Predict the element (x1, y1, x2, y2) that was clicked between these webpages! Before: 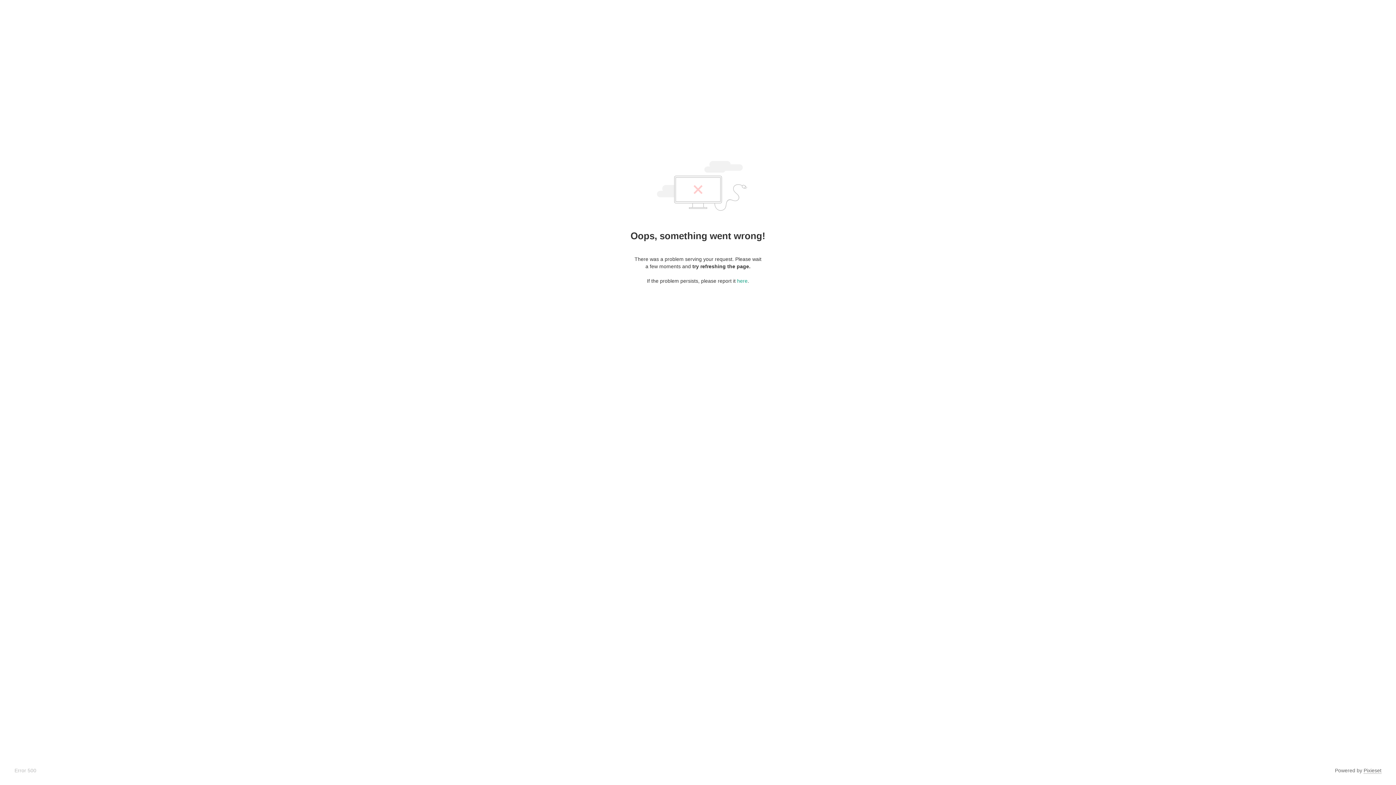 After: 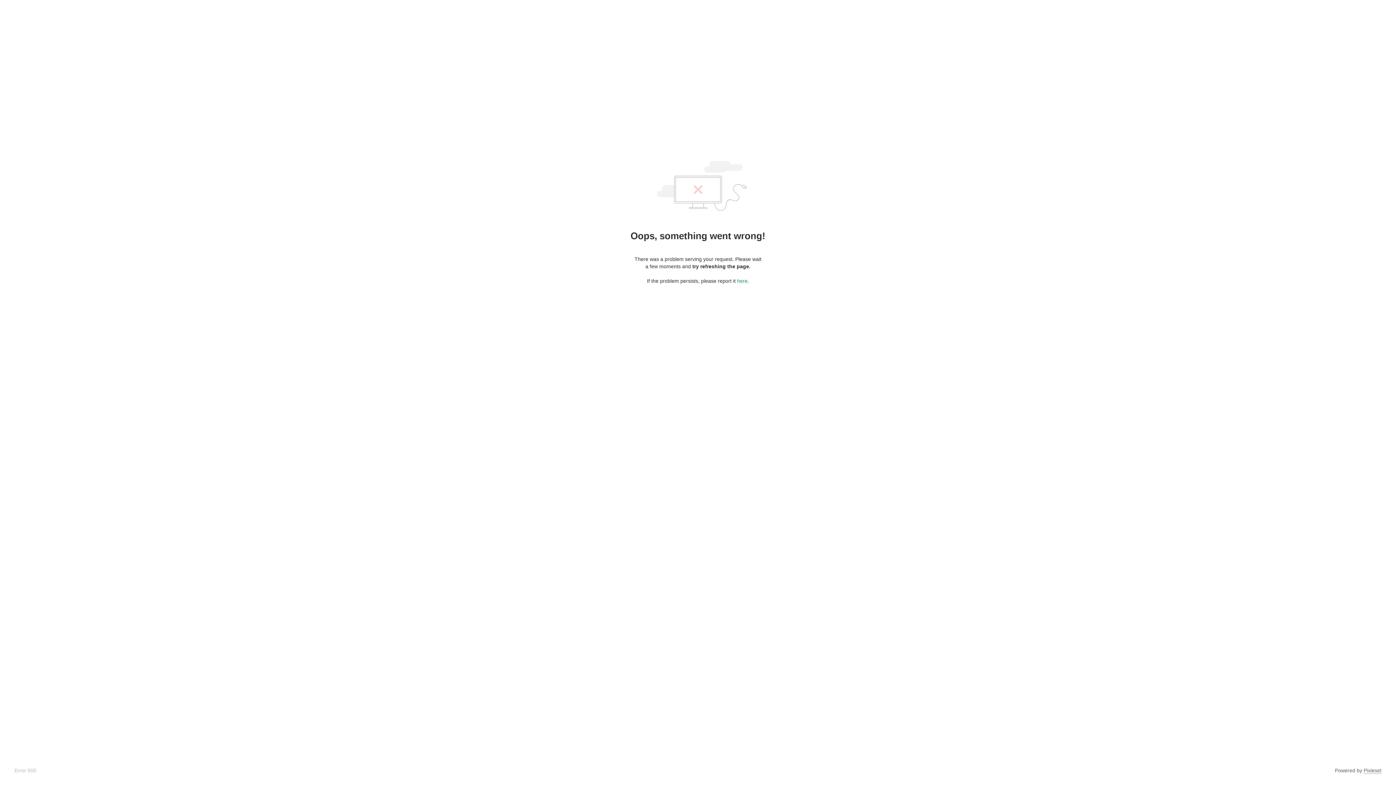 Action: label: Pixieset bbox: (1364, 768, 1381, 774)